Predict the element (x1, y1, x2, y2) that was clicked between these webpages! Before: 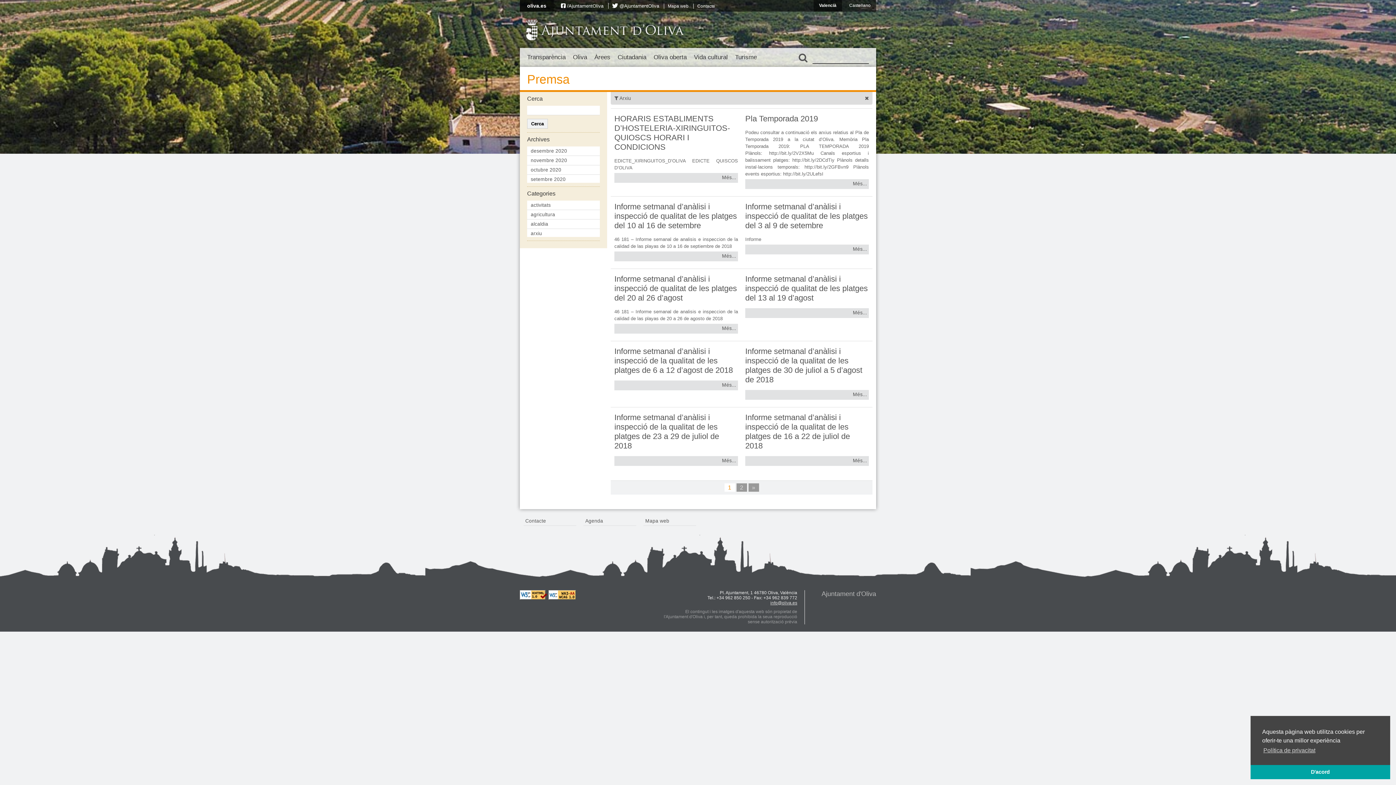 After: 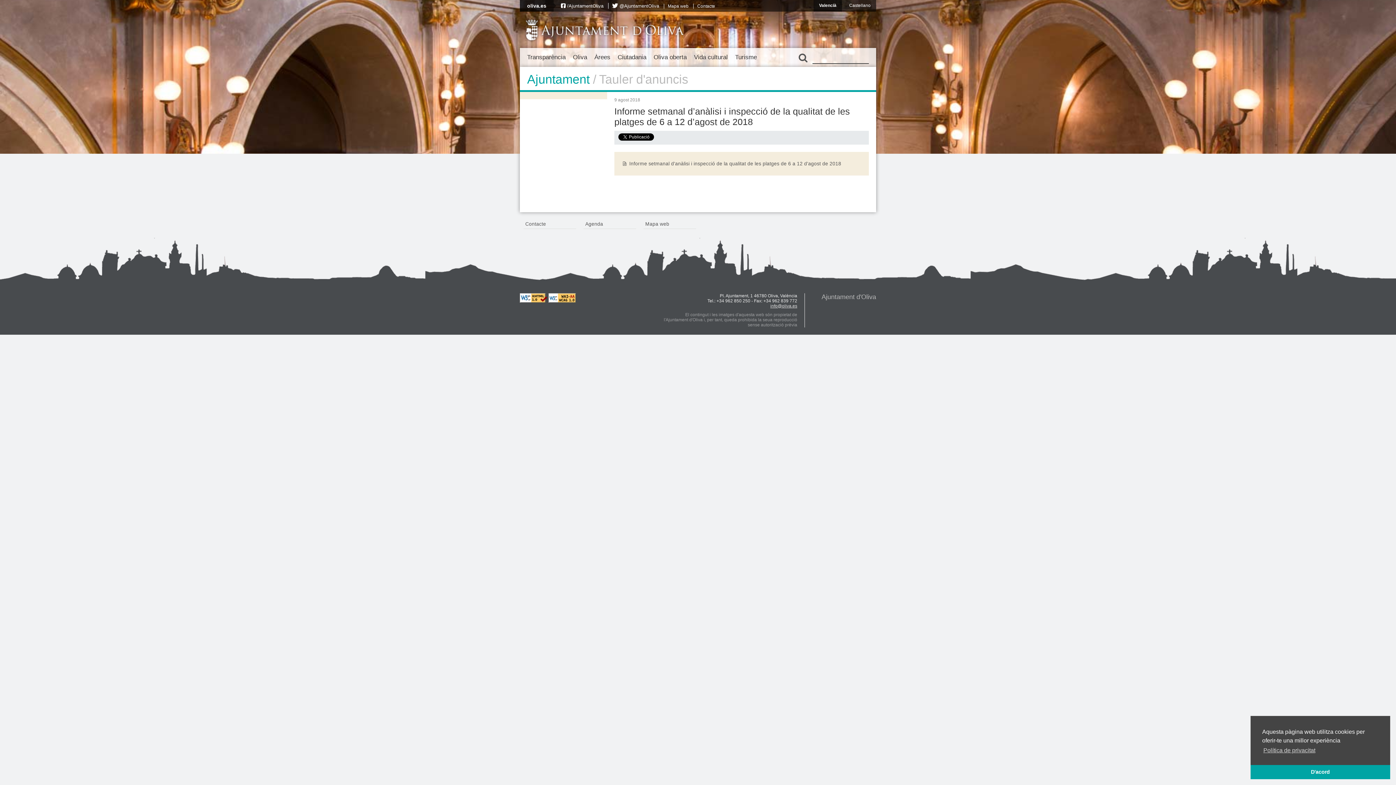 Action: bbox: (614, 380, 738, 390) label: Més...